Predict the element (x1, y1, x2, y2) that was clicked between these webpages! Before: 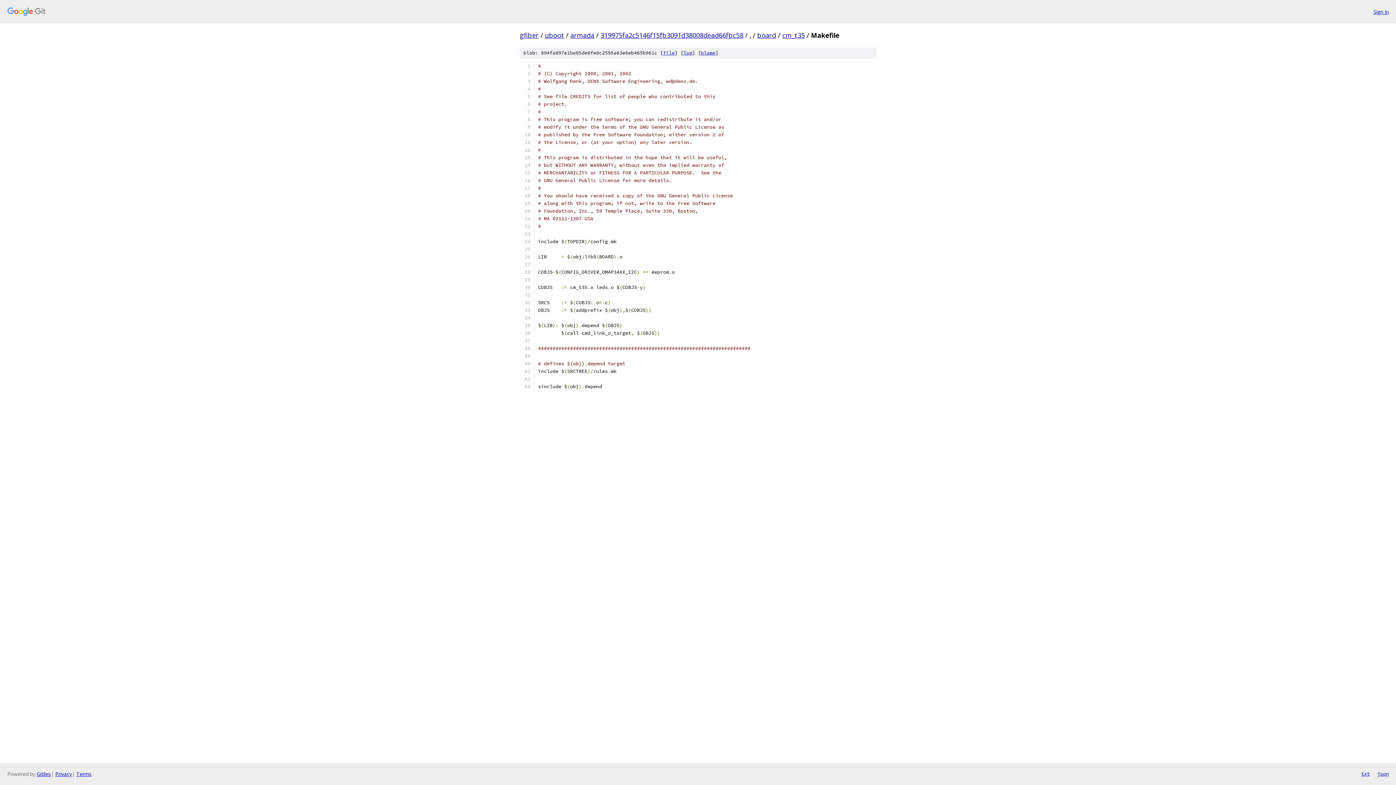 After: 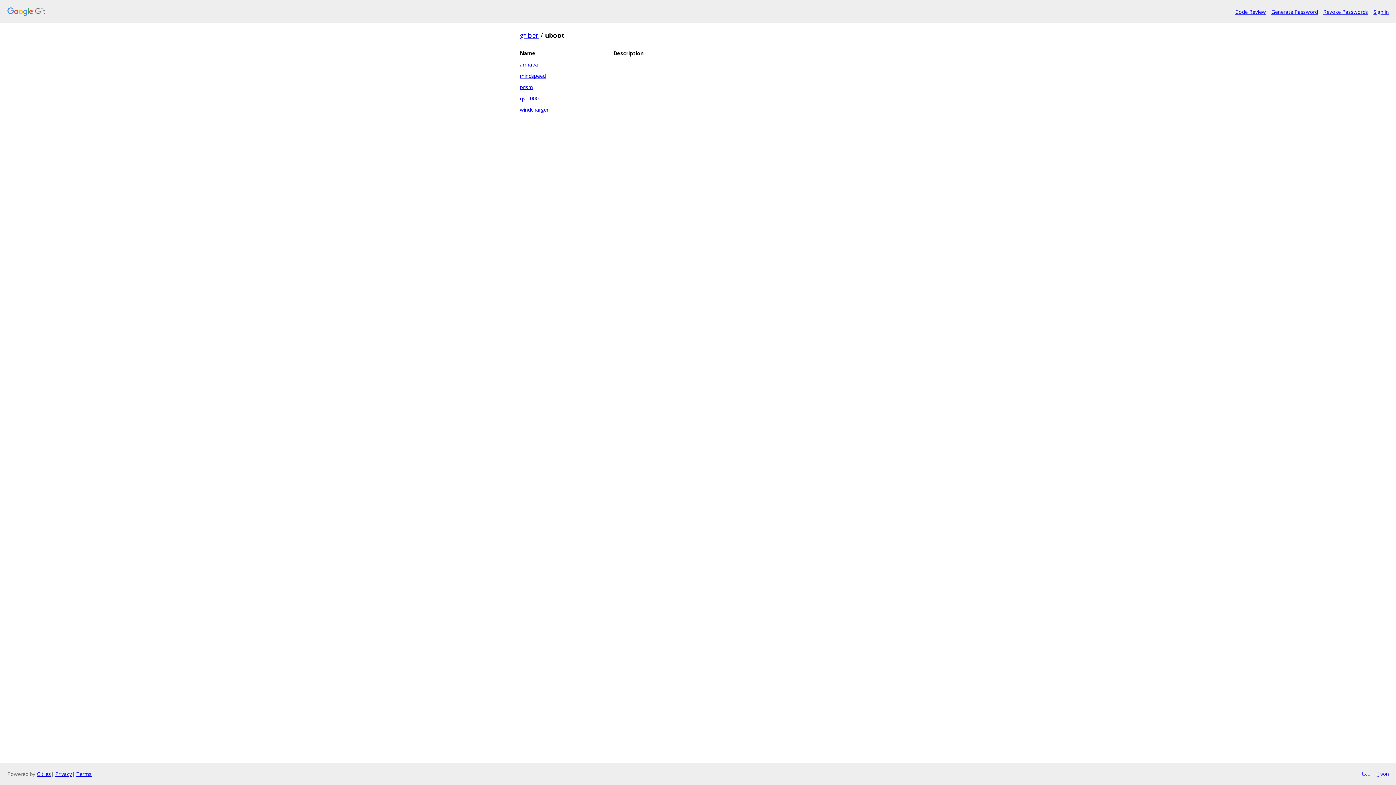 Action: bbox: (545, 30, 564, 39) label: uboot